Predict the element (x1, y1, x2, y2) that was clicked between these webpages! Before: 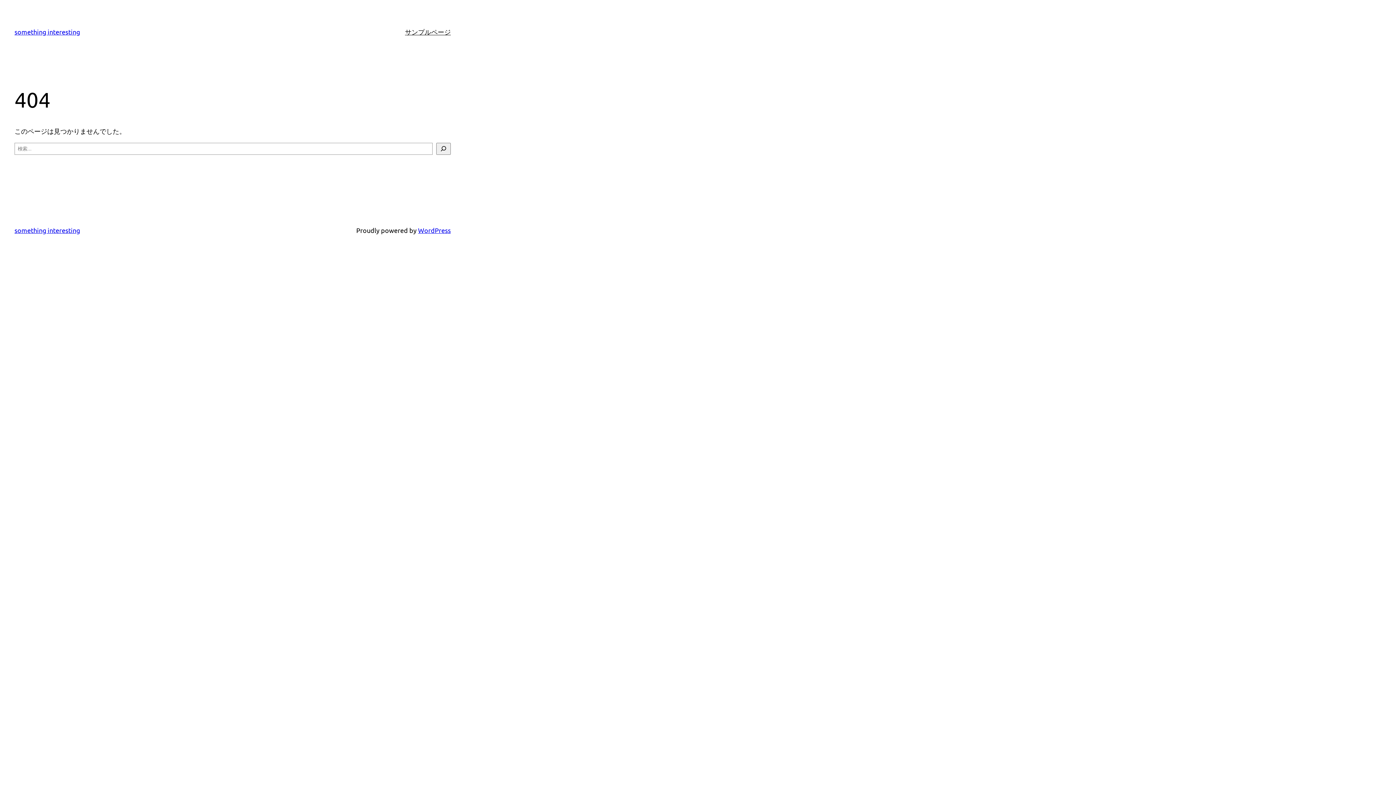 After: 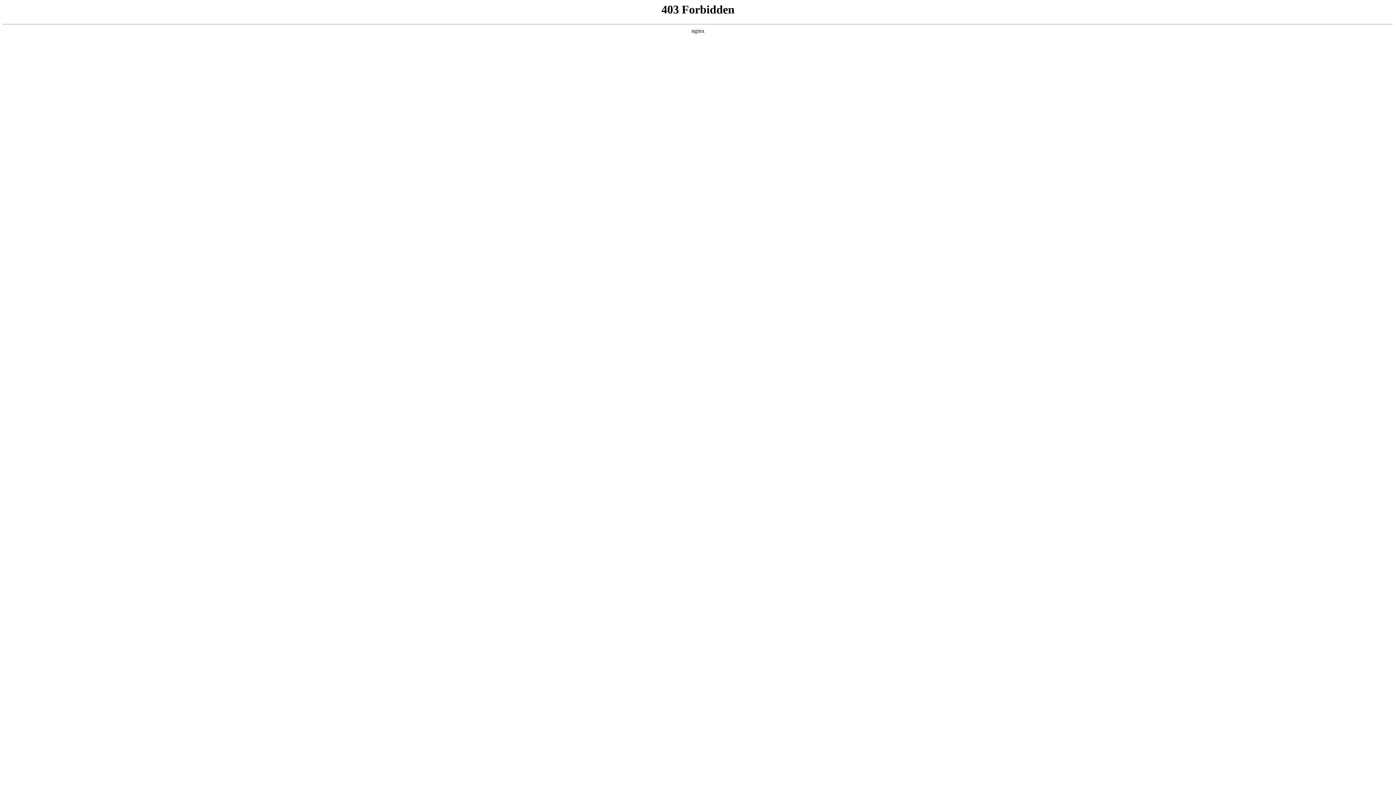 Action: bbox: (418, 226, 450, 234) label: WordPress